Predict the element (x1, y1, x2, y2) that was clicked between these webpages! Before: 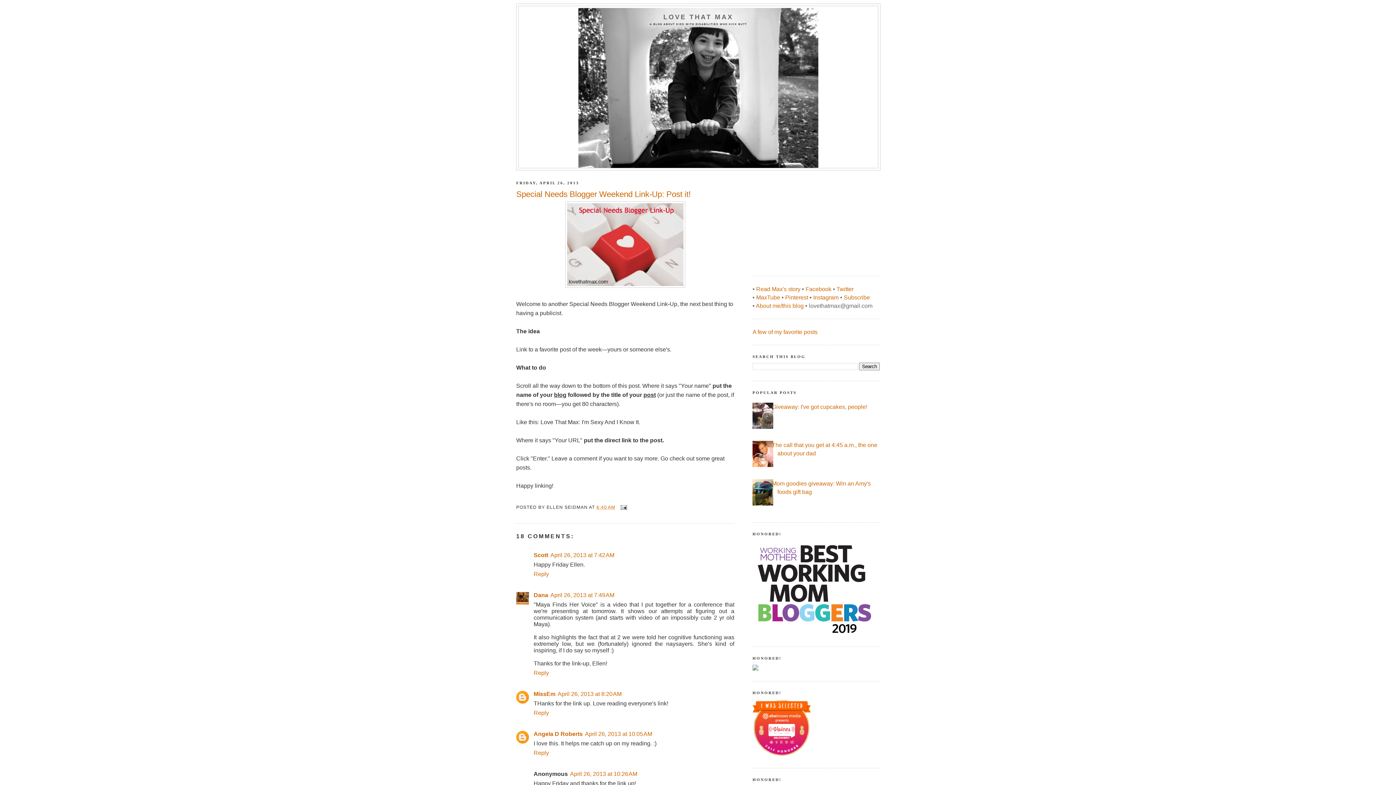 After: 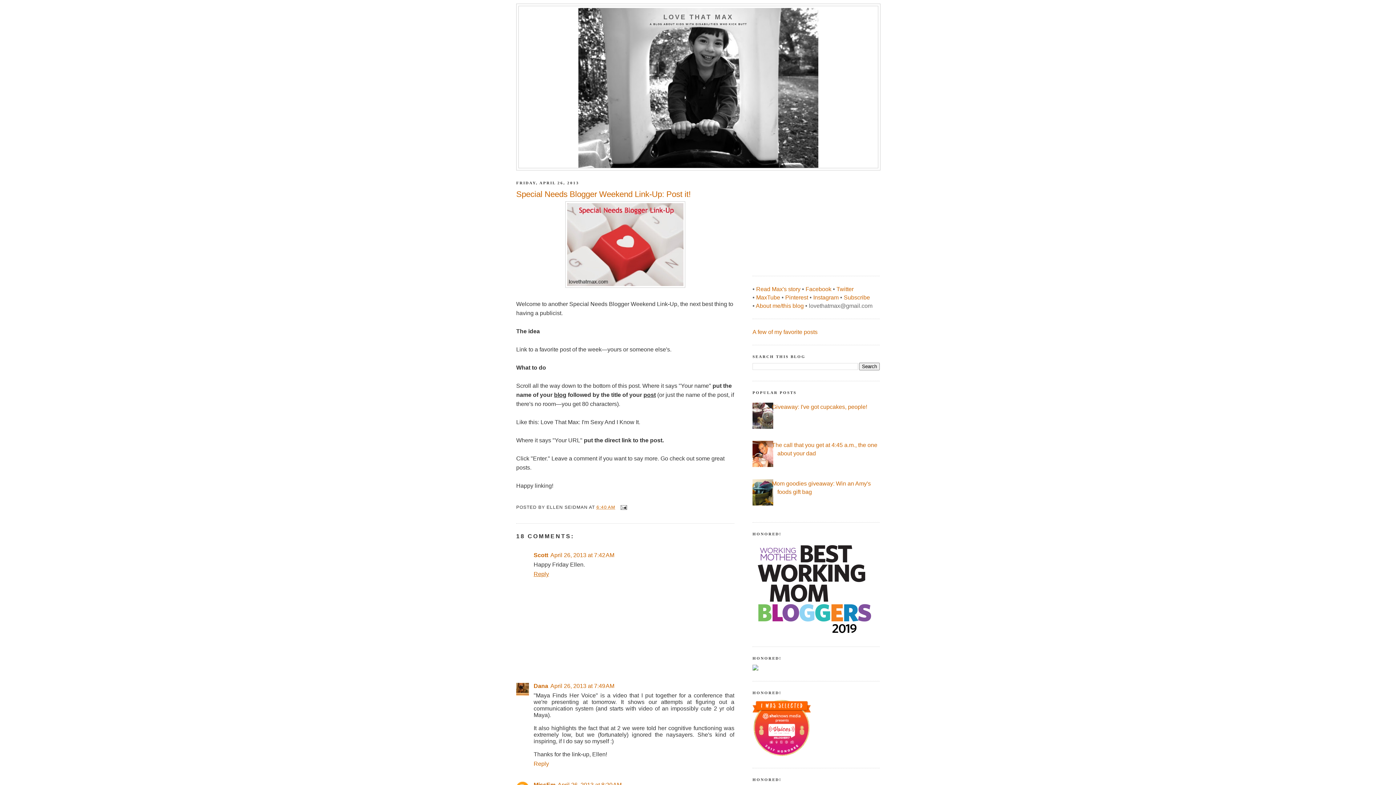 Action: label: Reply bbox: (533, 569, 550, 577)